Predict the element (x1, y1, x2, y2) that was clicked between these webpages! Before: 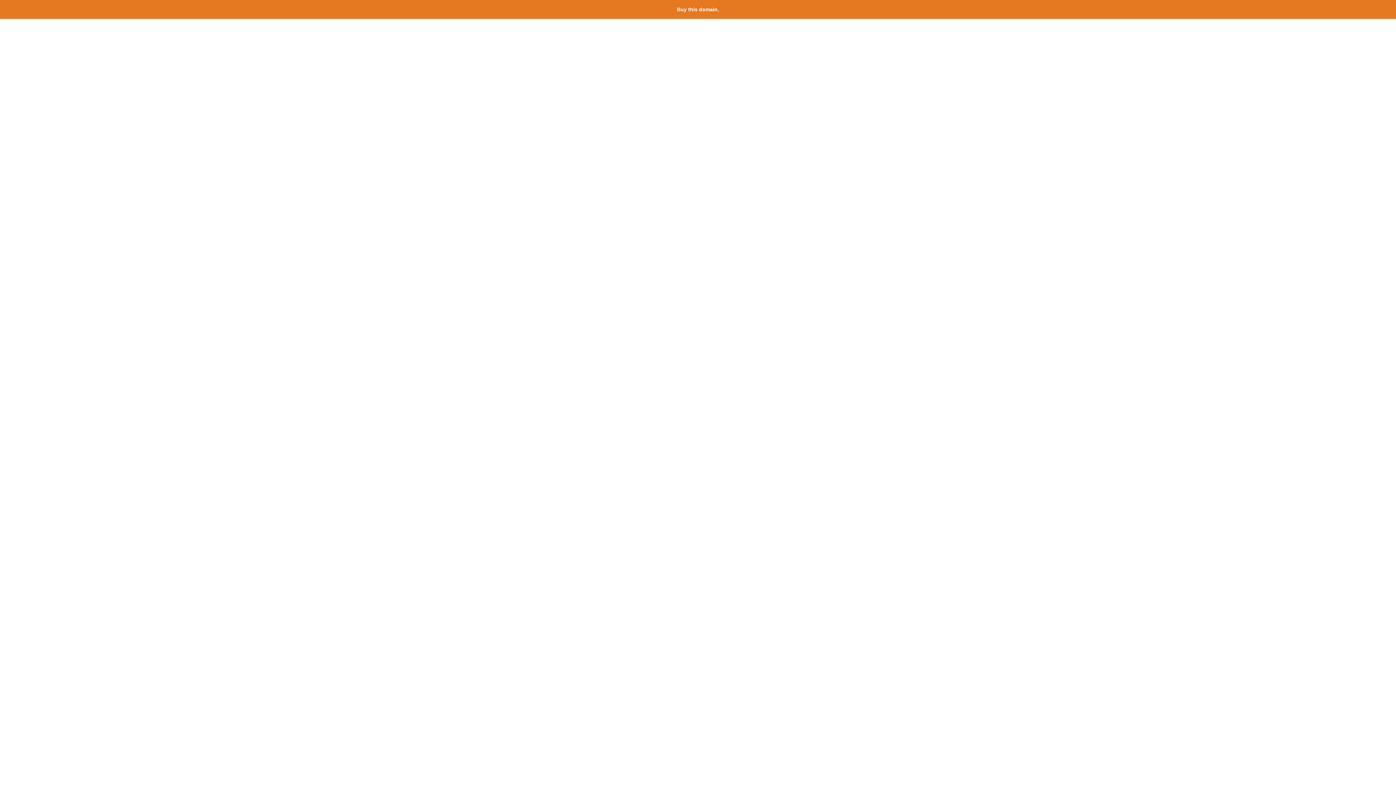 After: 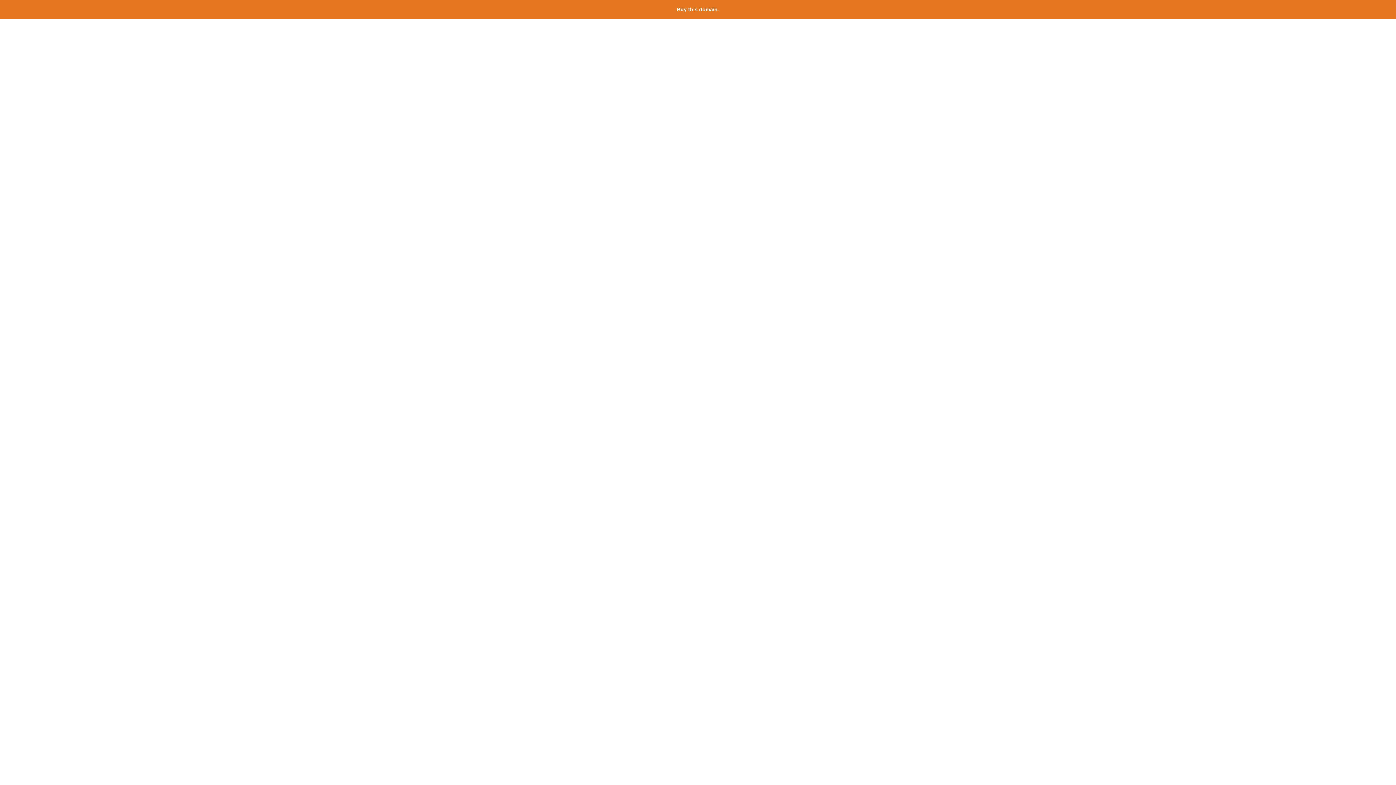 Action: bbox: (677, 6, 719, 12) label: Buy this domain.